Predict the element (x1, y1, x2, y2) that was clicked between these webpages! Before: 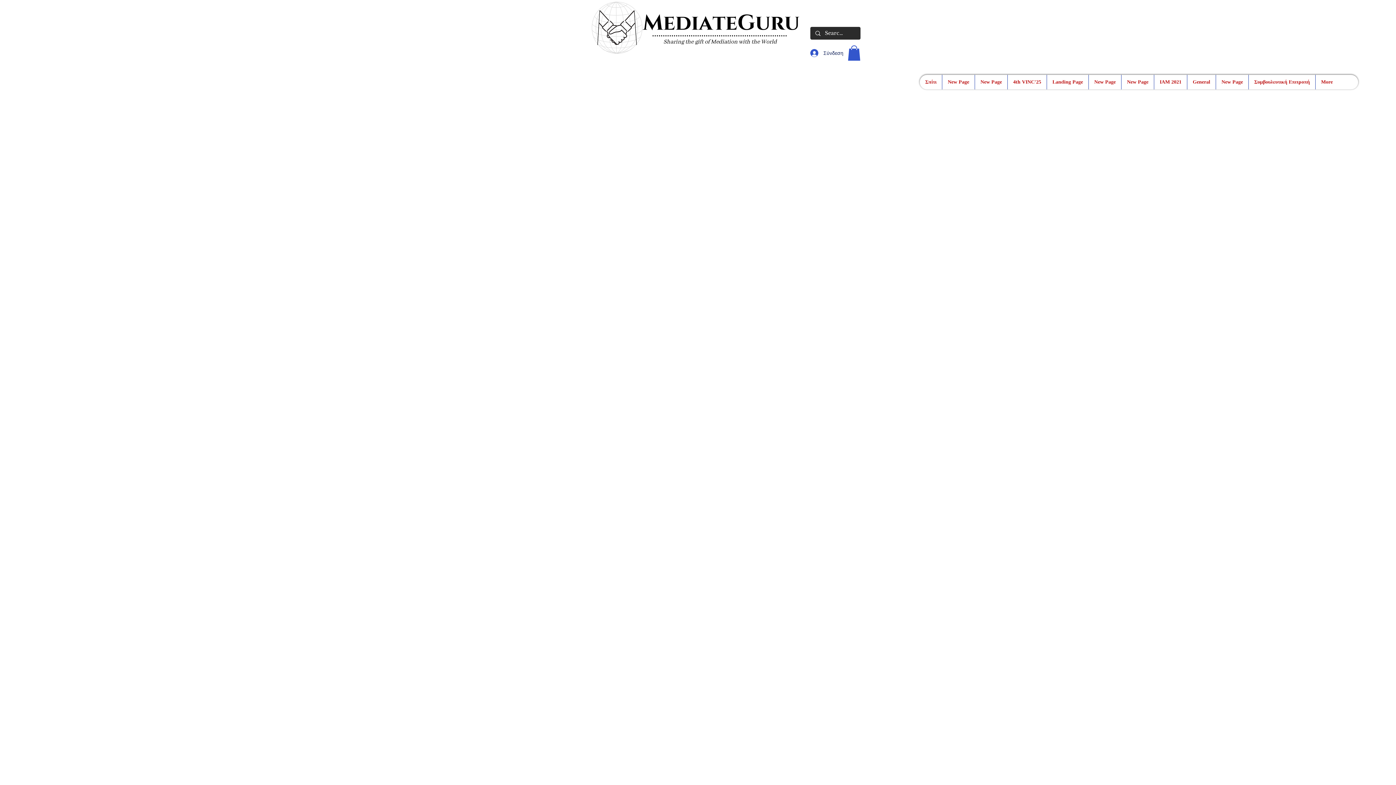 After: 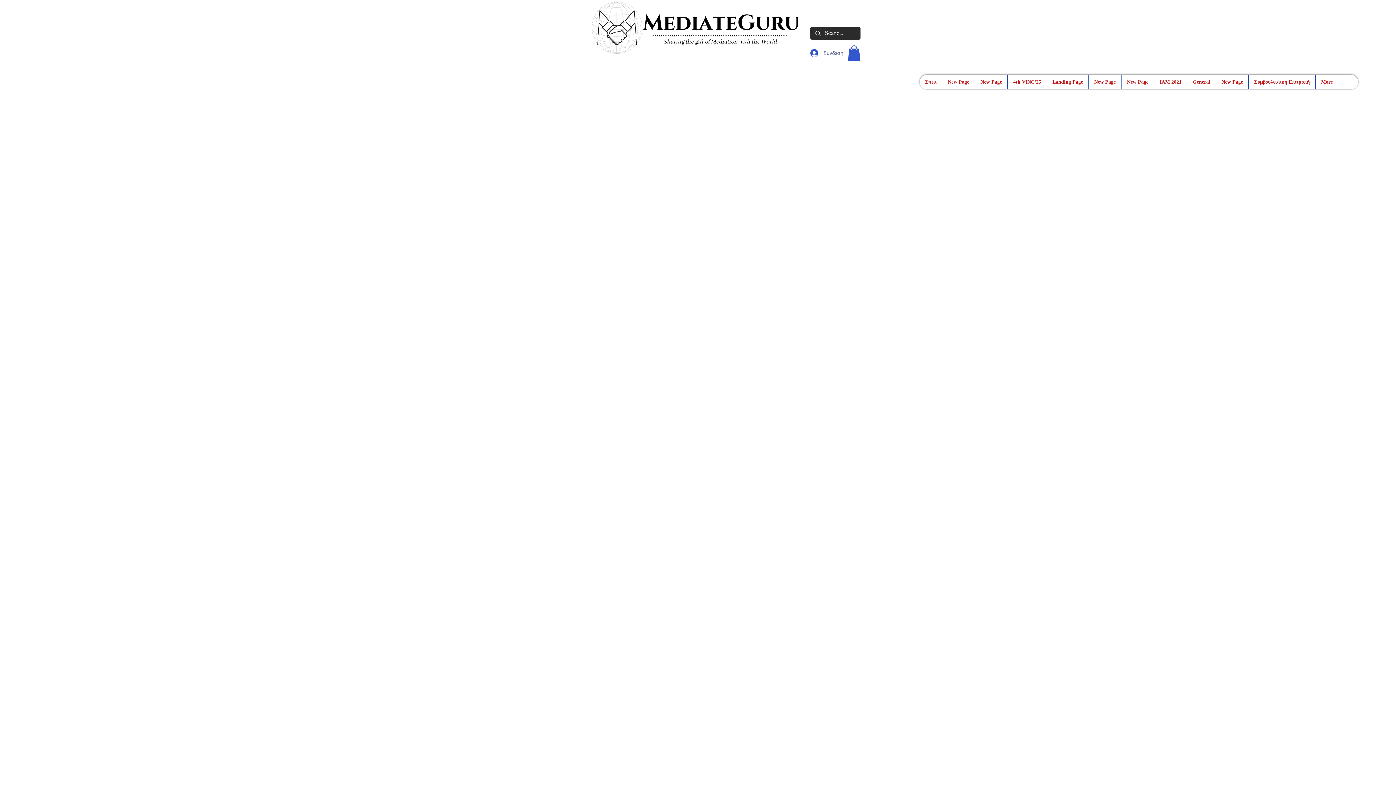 Action: label: Σύνδεση bbox: (805, 46, 848, 59)